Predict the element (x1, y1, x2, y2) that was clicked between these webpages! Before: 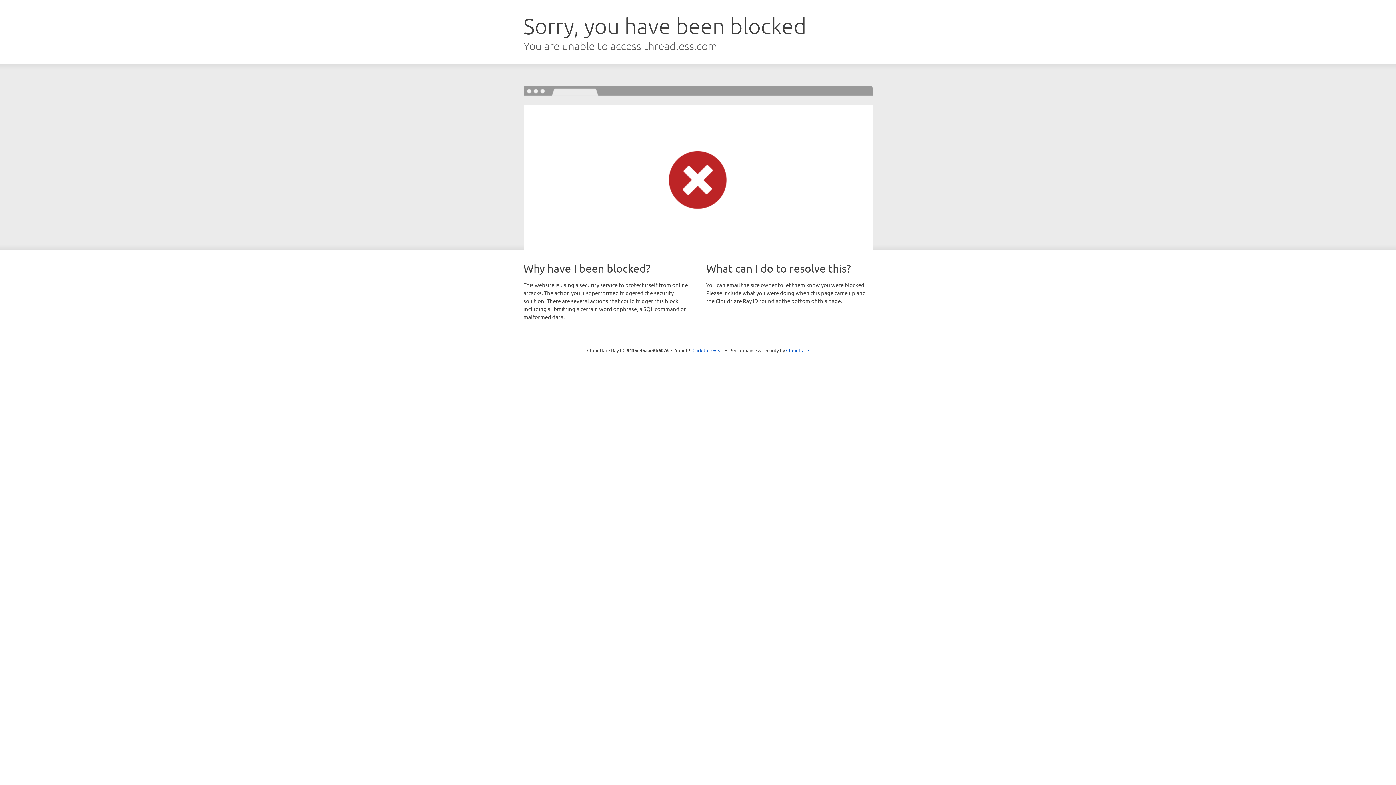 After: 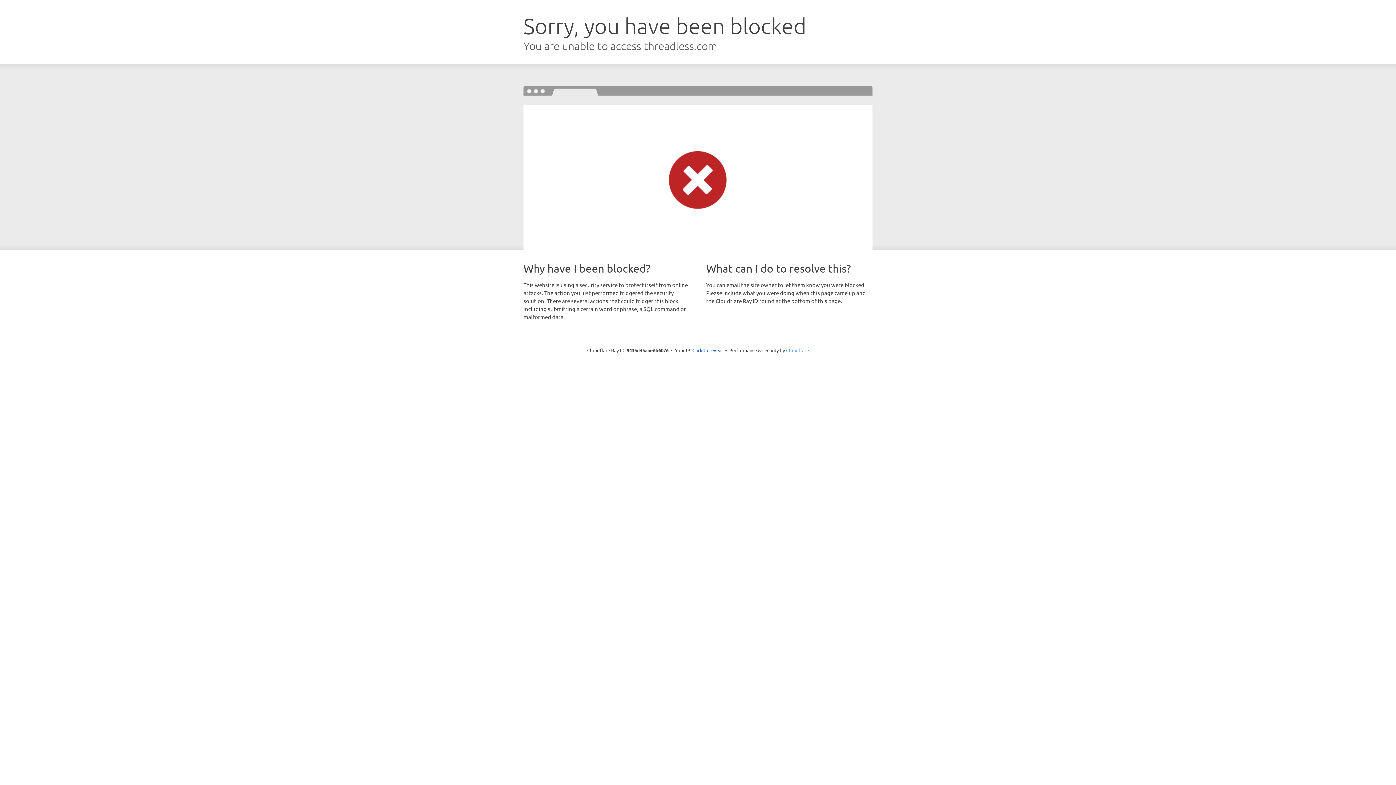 Action: label: Cloudflare bbox: (786, 347, 809, 353)